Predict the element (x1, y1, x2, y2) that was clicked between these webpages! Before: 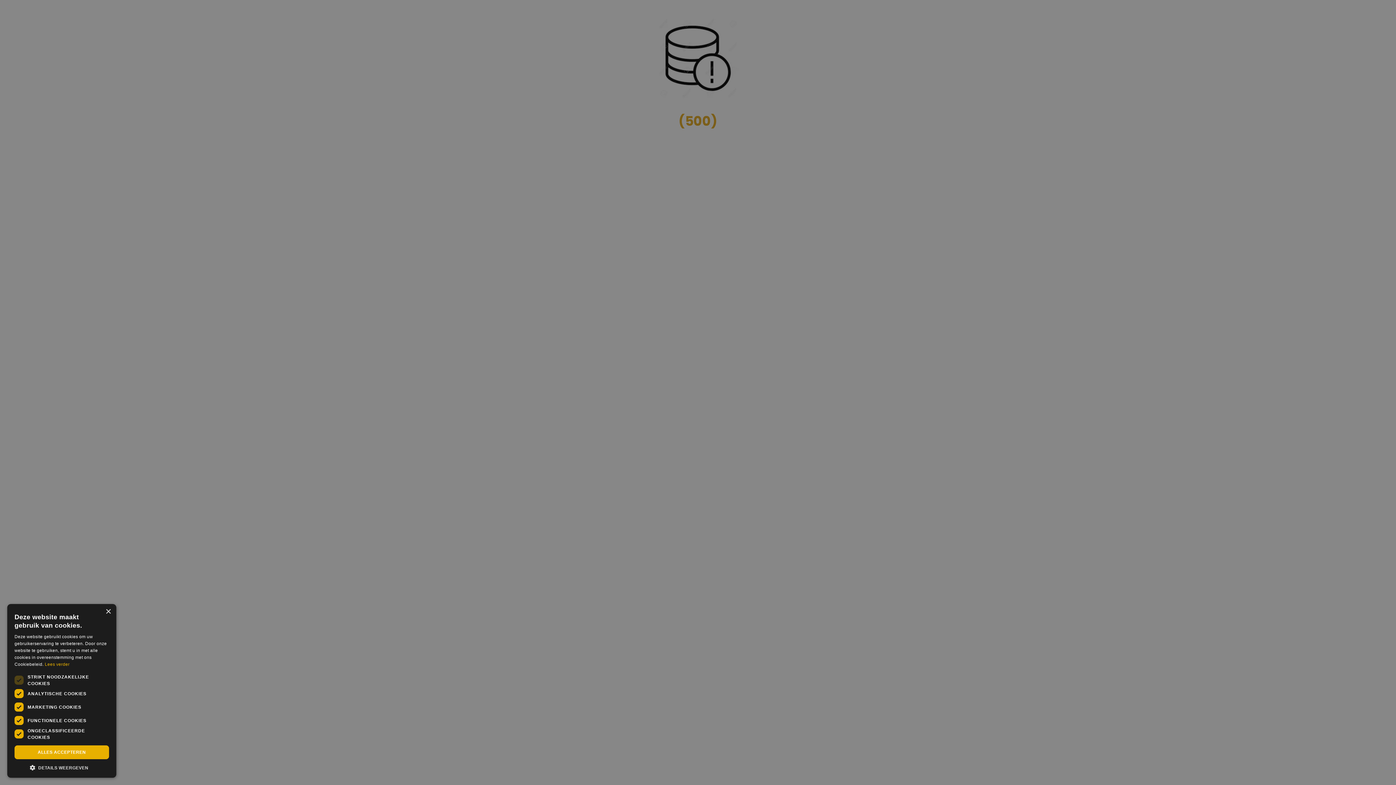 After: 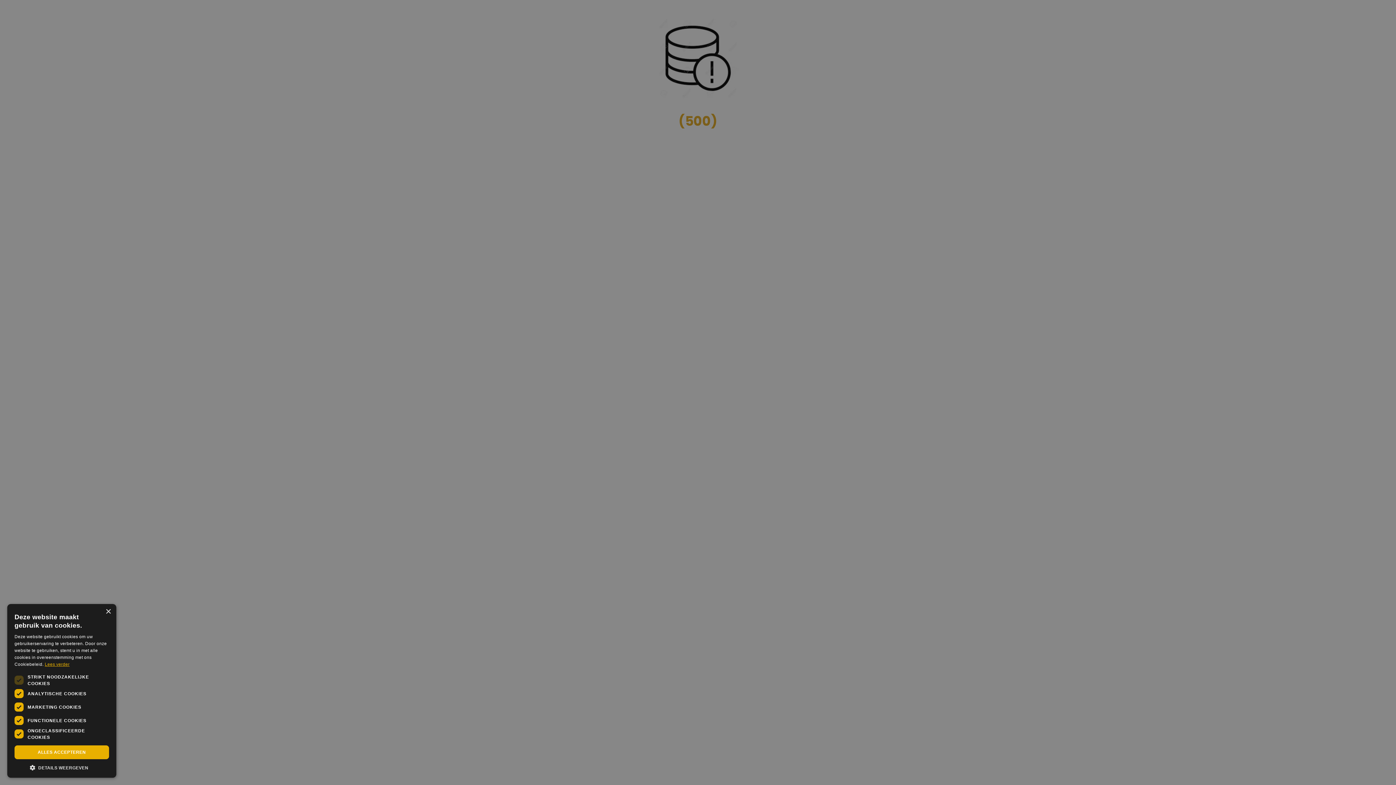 Action: label: Lees verder, opens a new window bbox: (44, 662, 69, 667)